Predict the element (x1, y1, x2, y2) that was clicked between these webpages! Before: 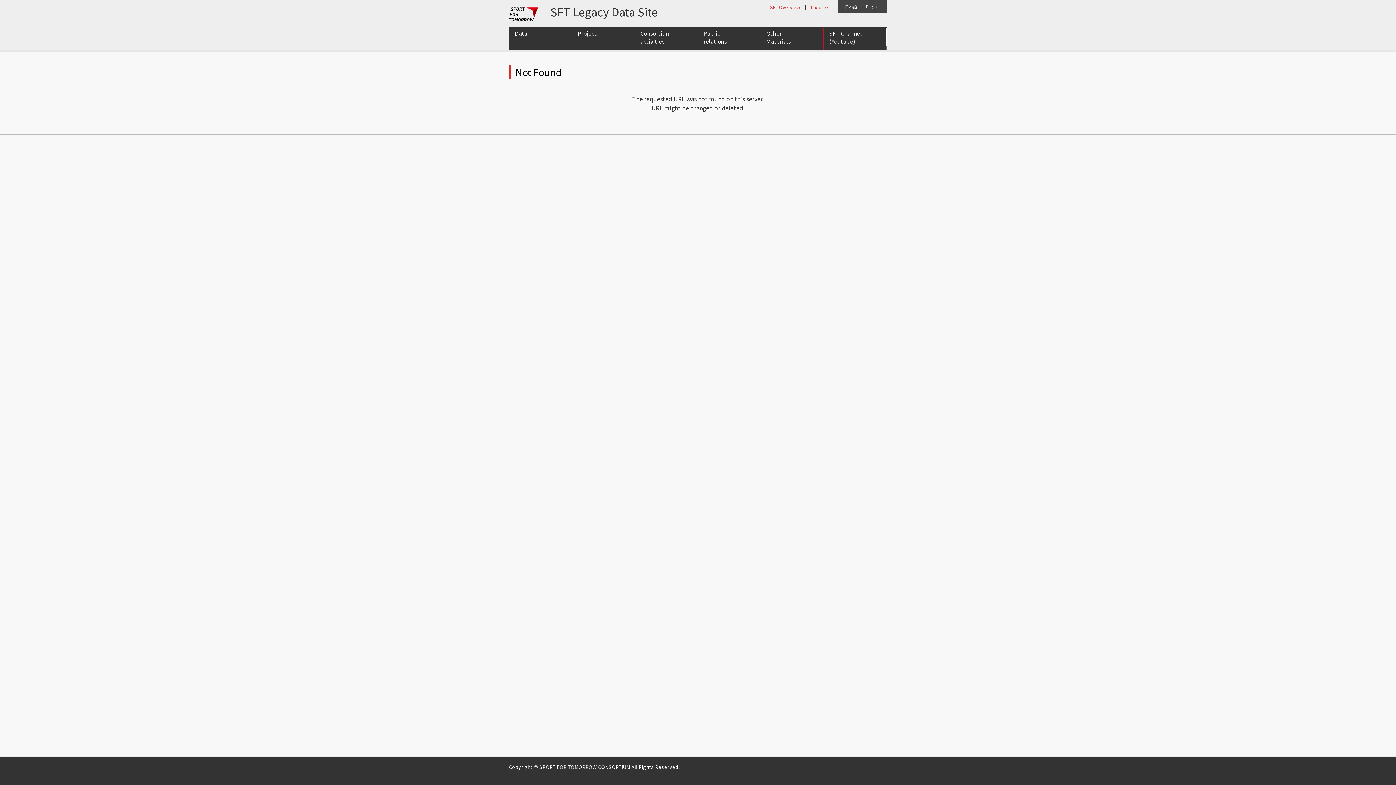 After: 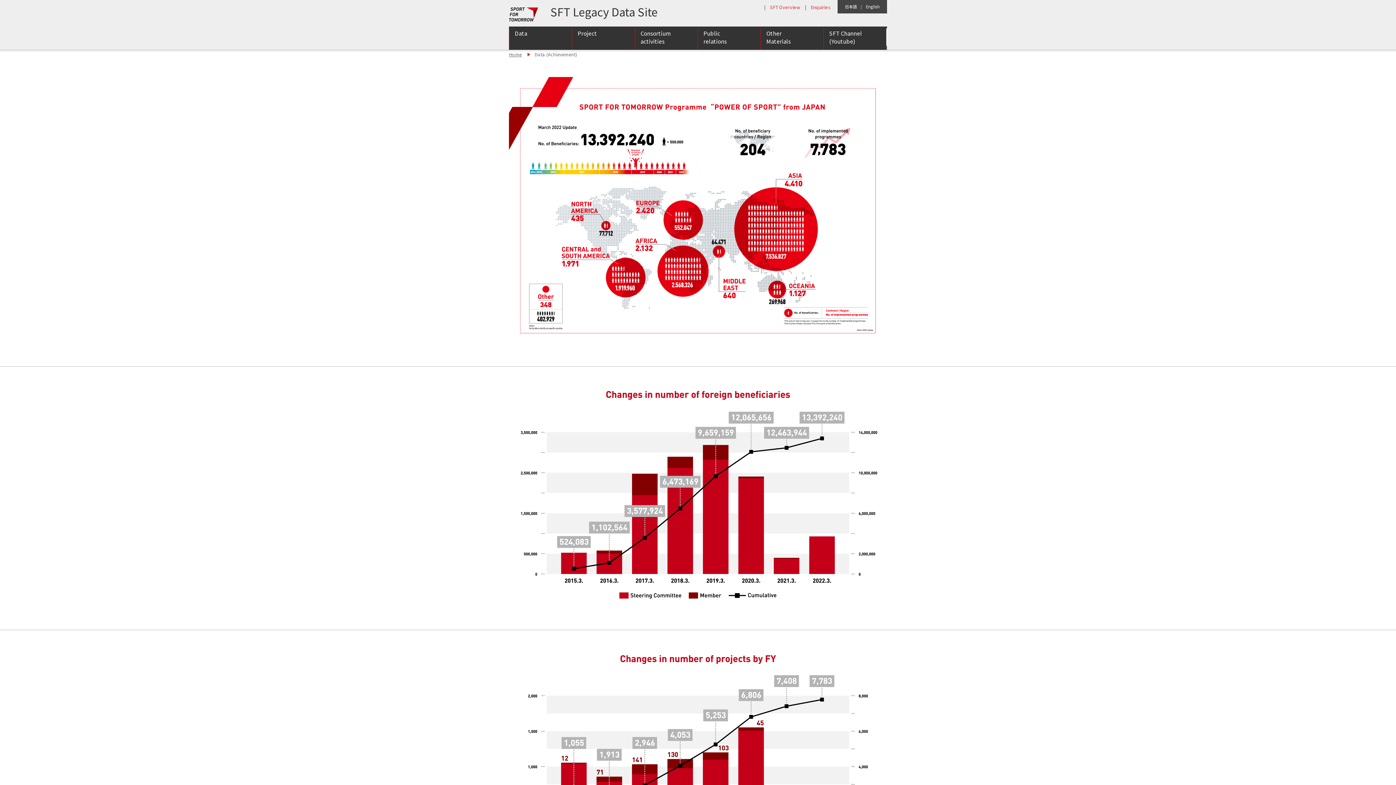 Action: bbox: (509, 28, 572, 49) label: Data

